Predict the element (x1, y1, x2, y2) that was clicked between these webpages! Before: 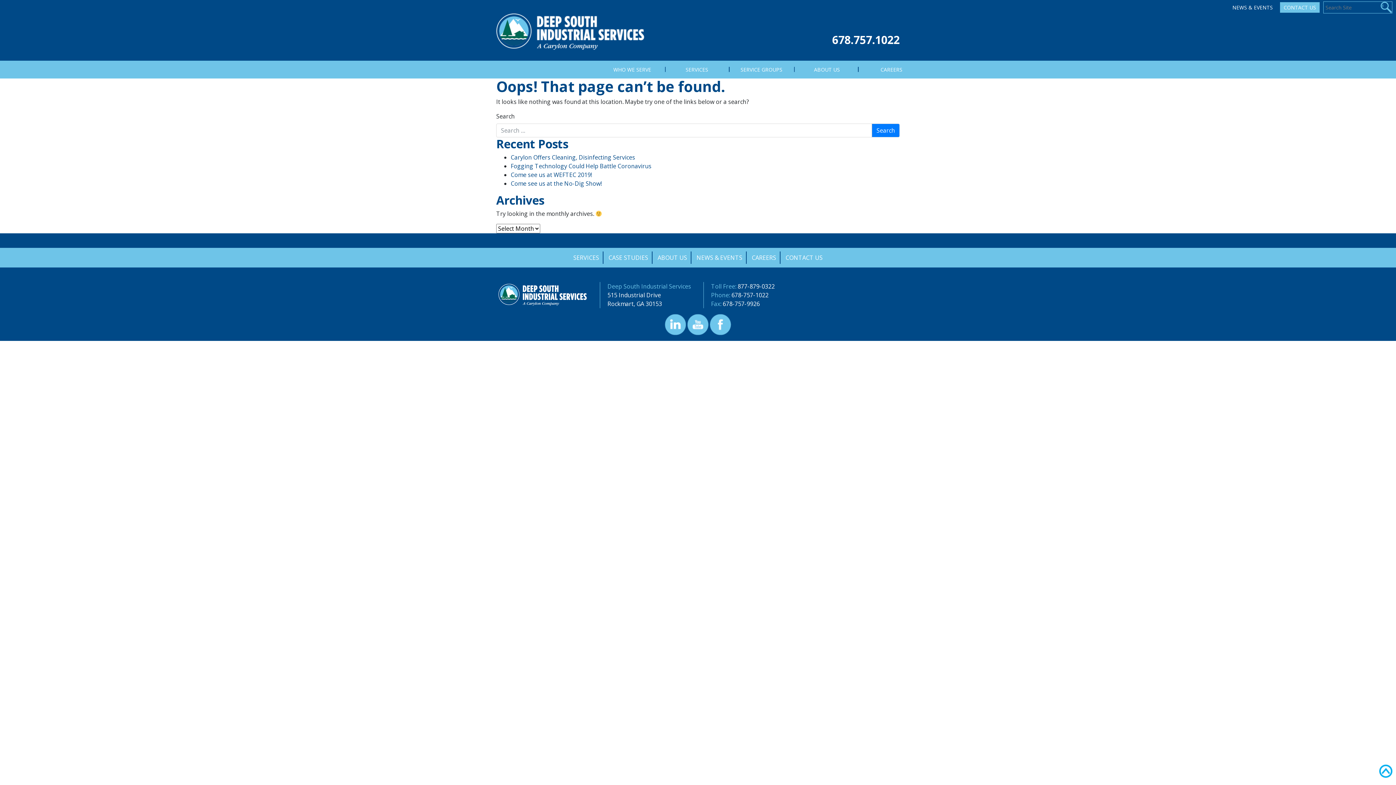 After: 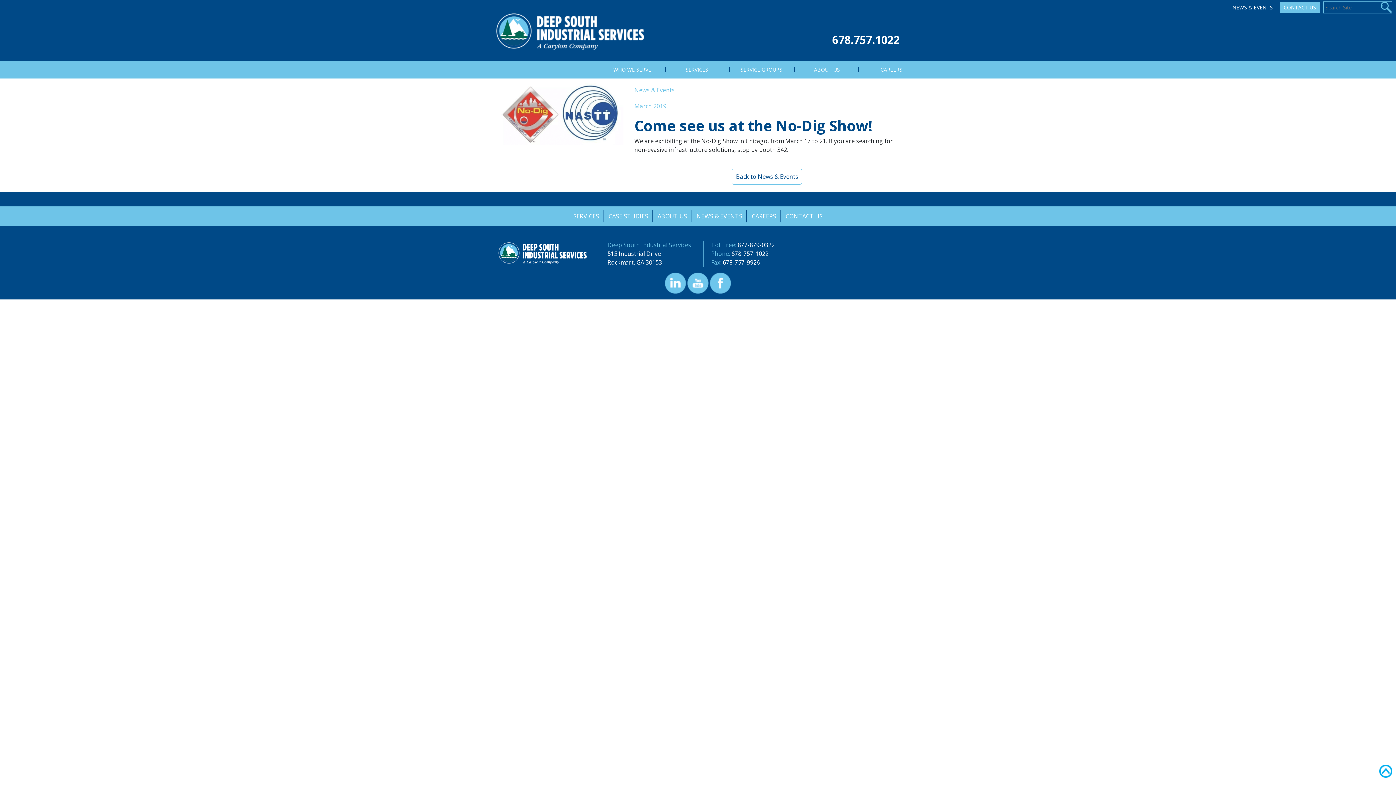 Action: bbox: (510, 179, 601, 187) label: Come see us at the No-Dig Show!